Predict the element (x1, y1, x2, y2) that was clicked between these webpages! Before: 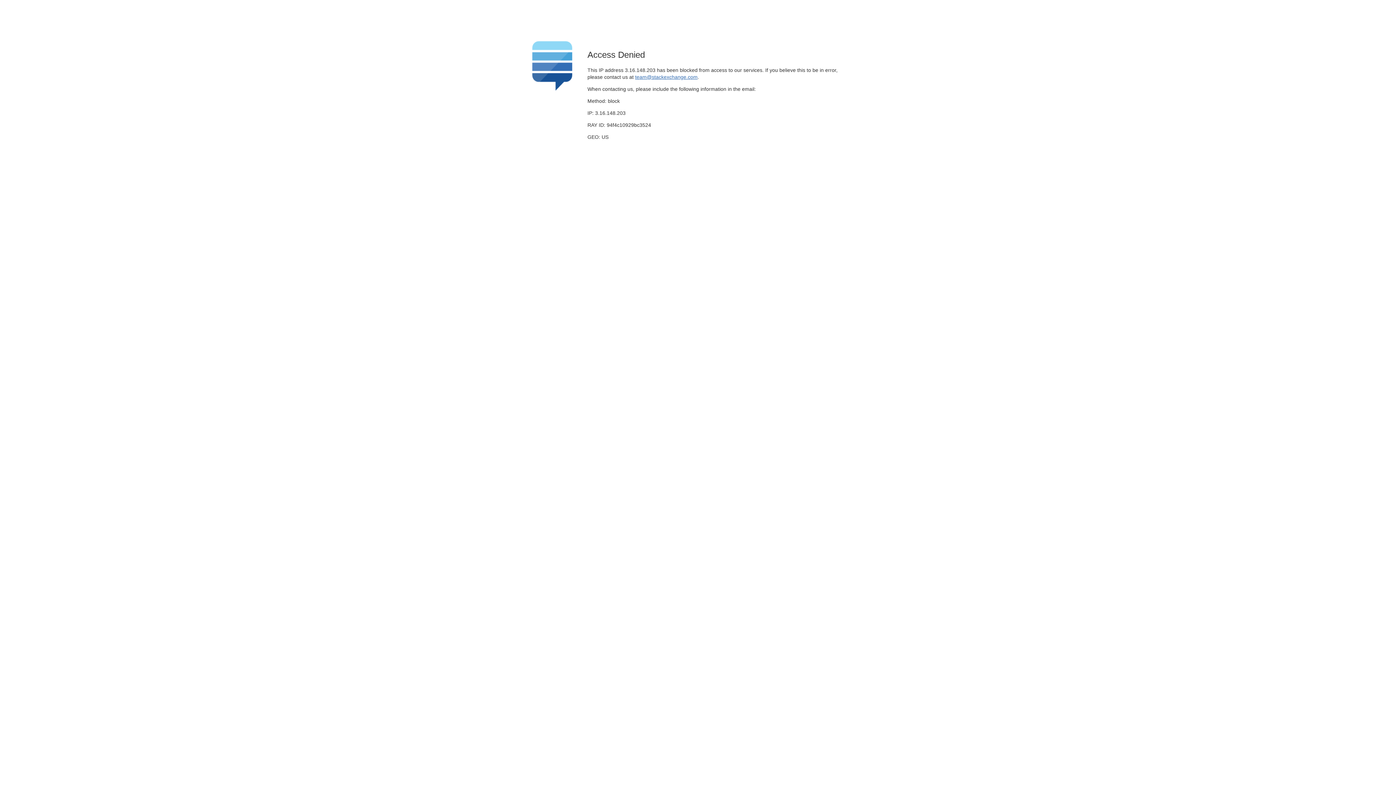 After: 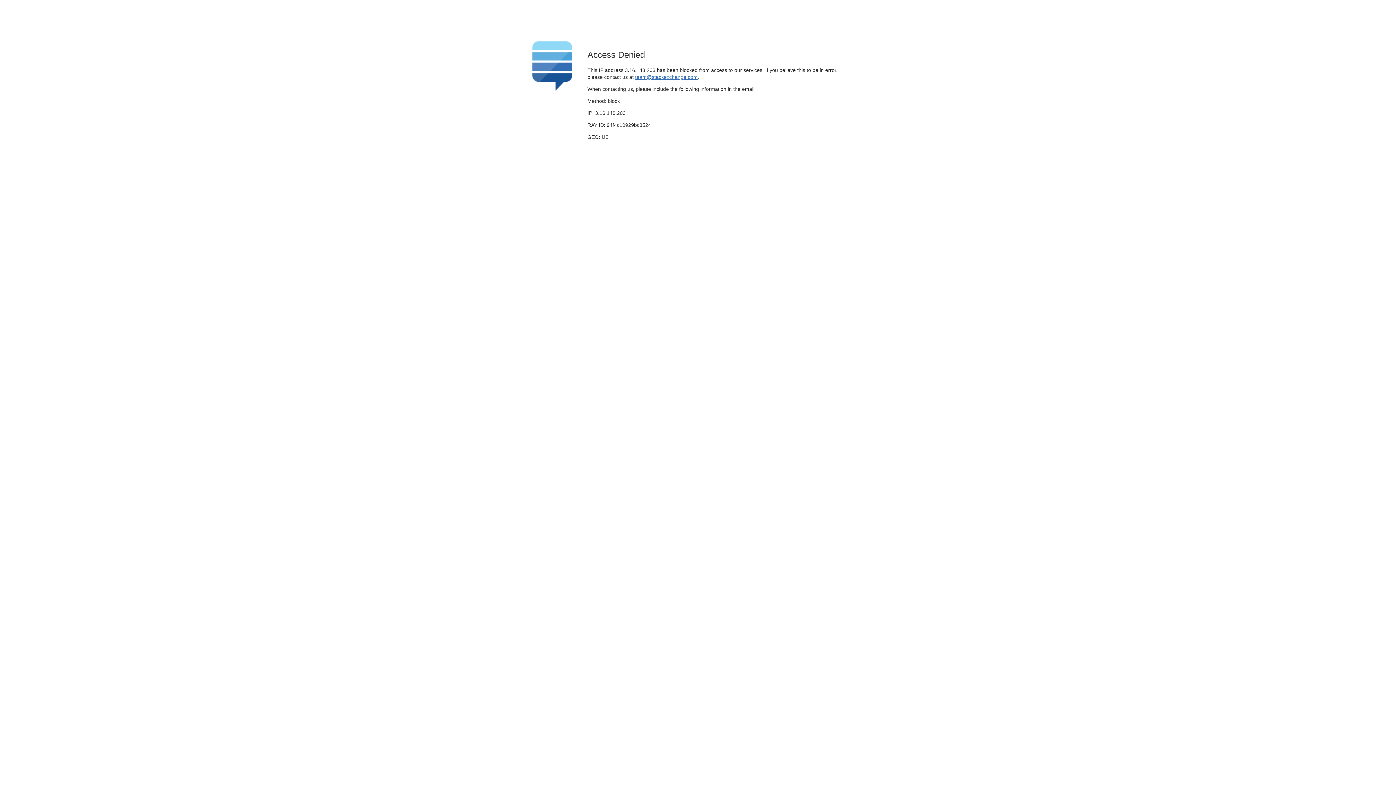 Action: label: team@stackexchange.com bbox: (635, 74, 697, 79)